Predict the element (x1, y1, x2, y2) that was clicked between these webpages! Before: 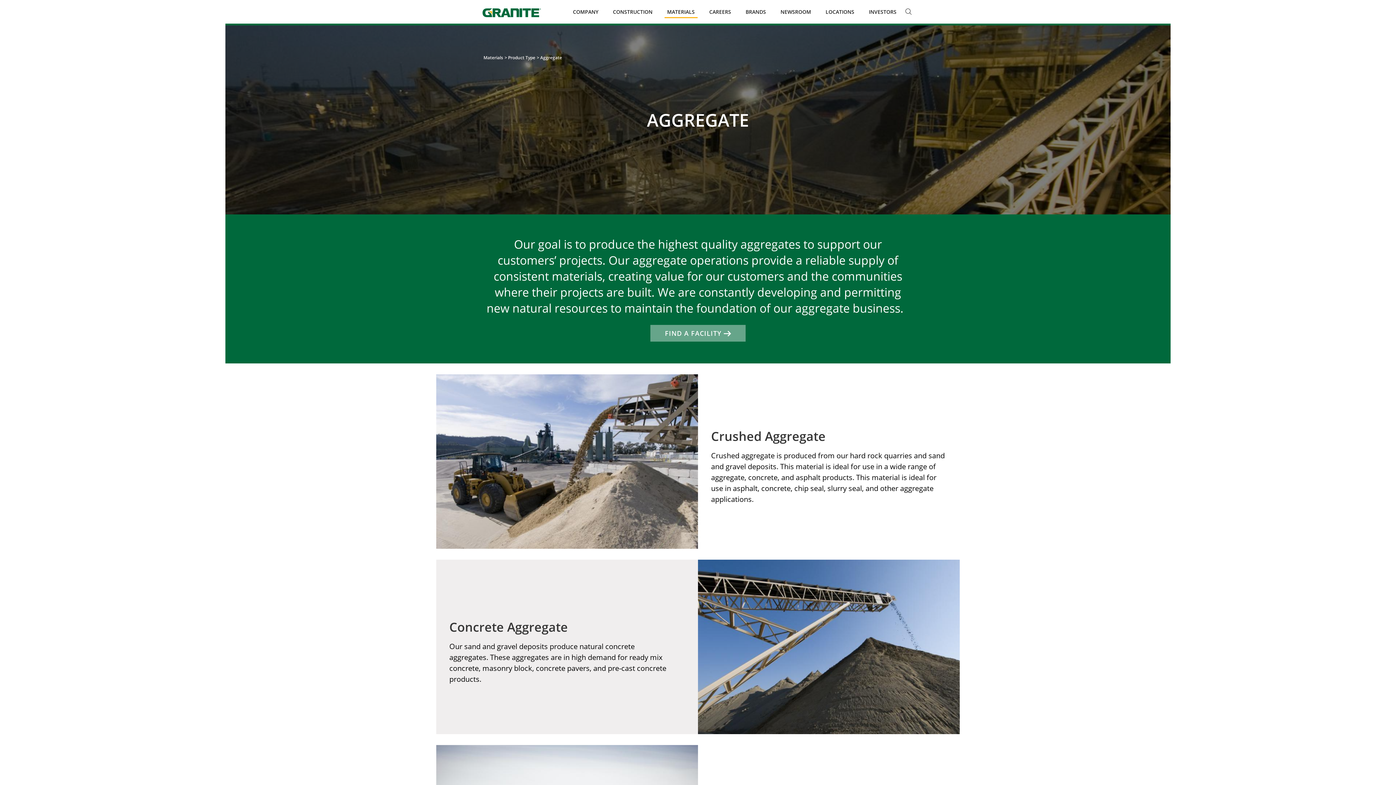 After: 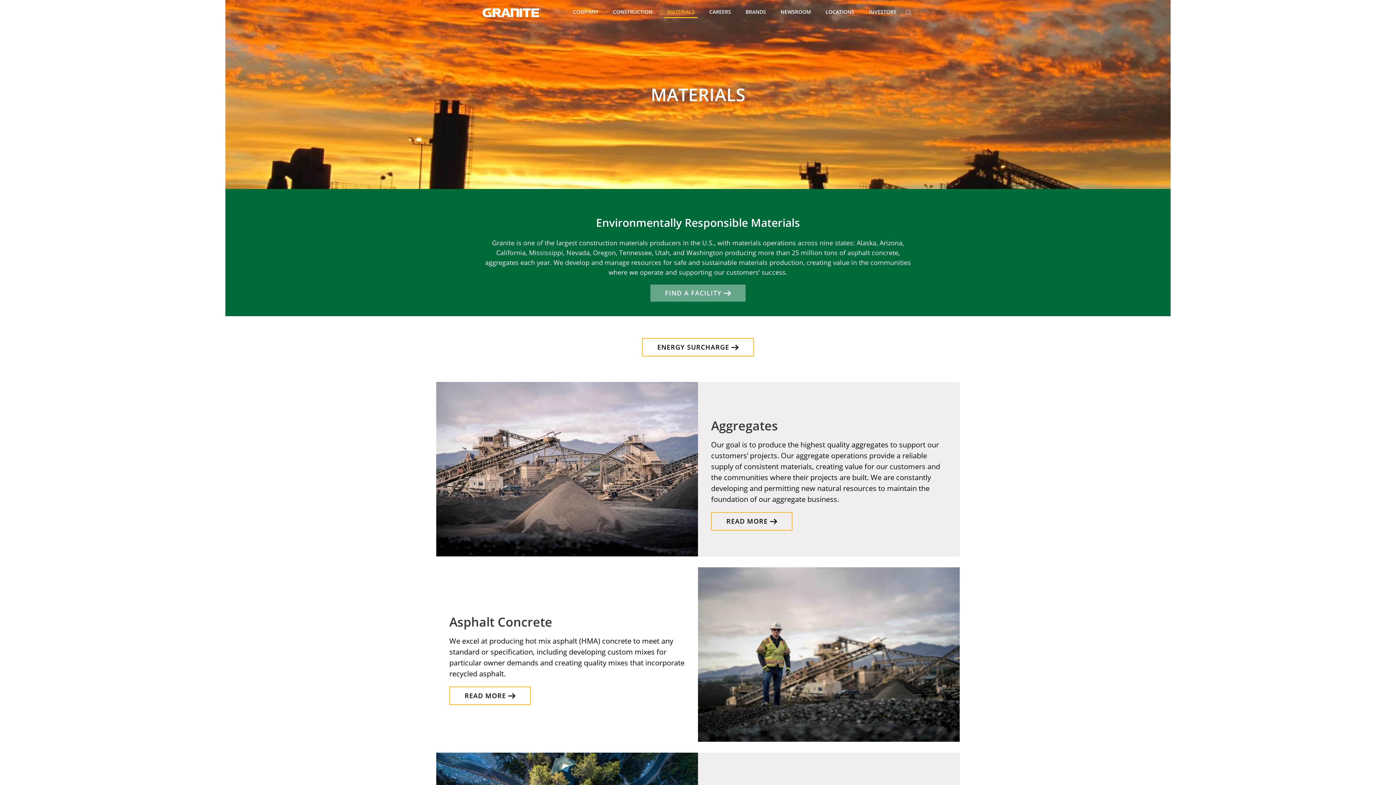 Action: bbox: (483, 54, 503, 60) label: Materials